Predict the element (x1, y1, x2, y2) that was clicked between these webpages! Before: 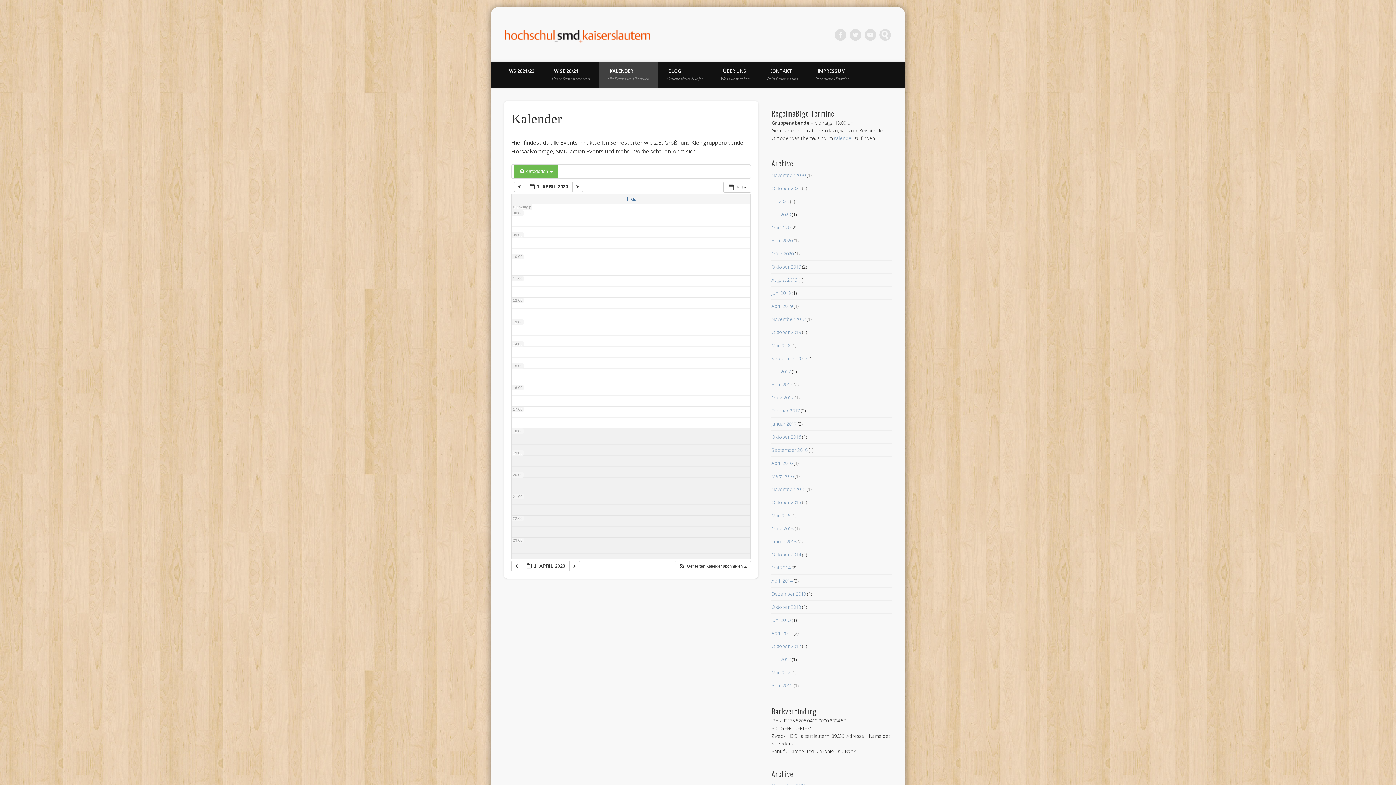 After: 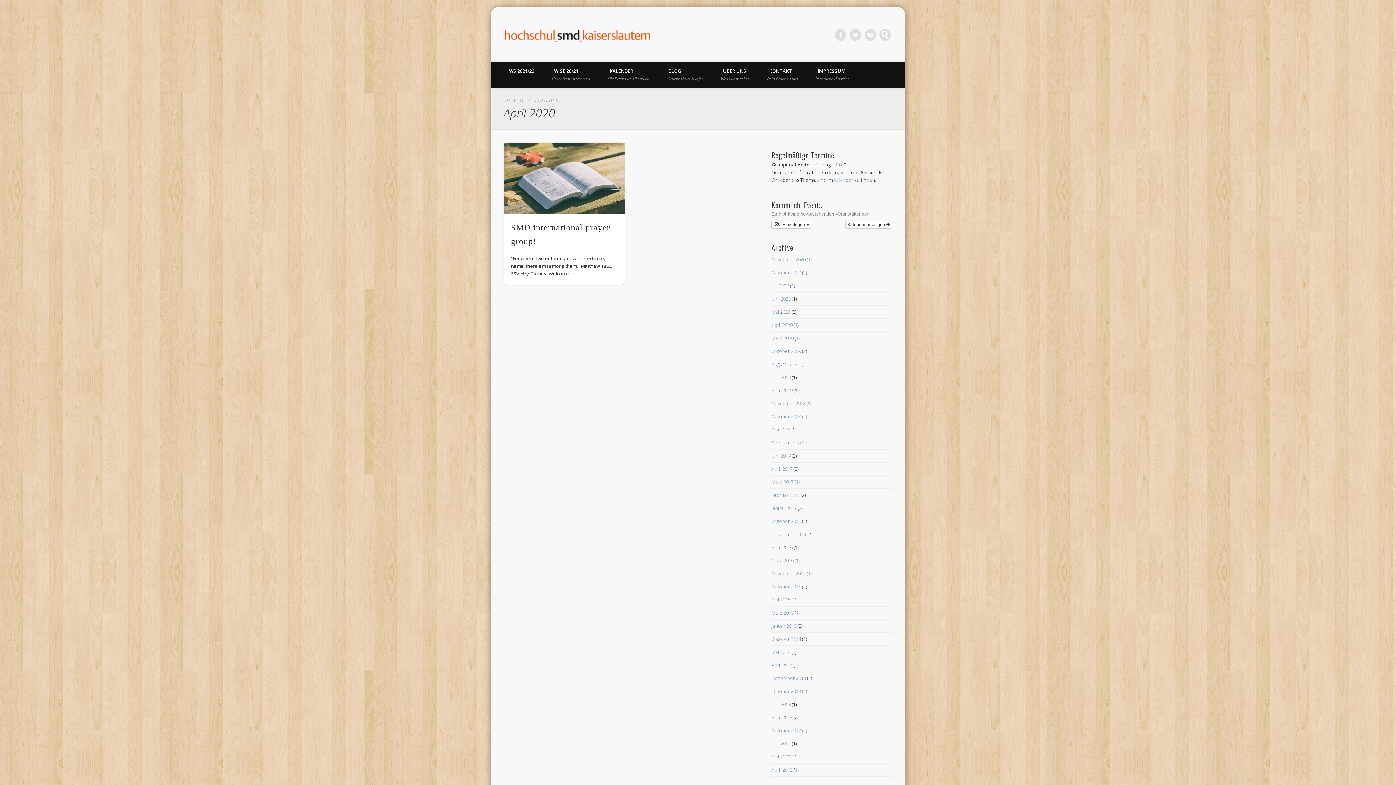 Action: label: April 2020 bbox: (771, 237, 792, 243)